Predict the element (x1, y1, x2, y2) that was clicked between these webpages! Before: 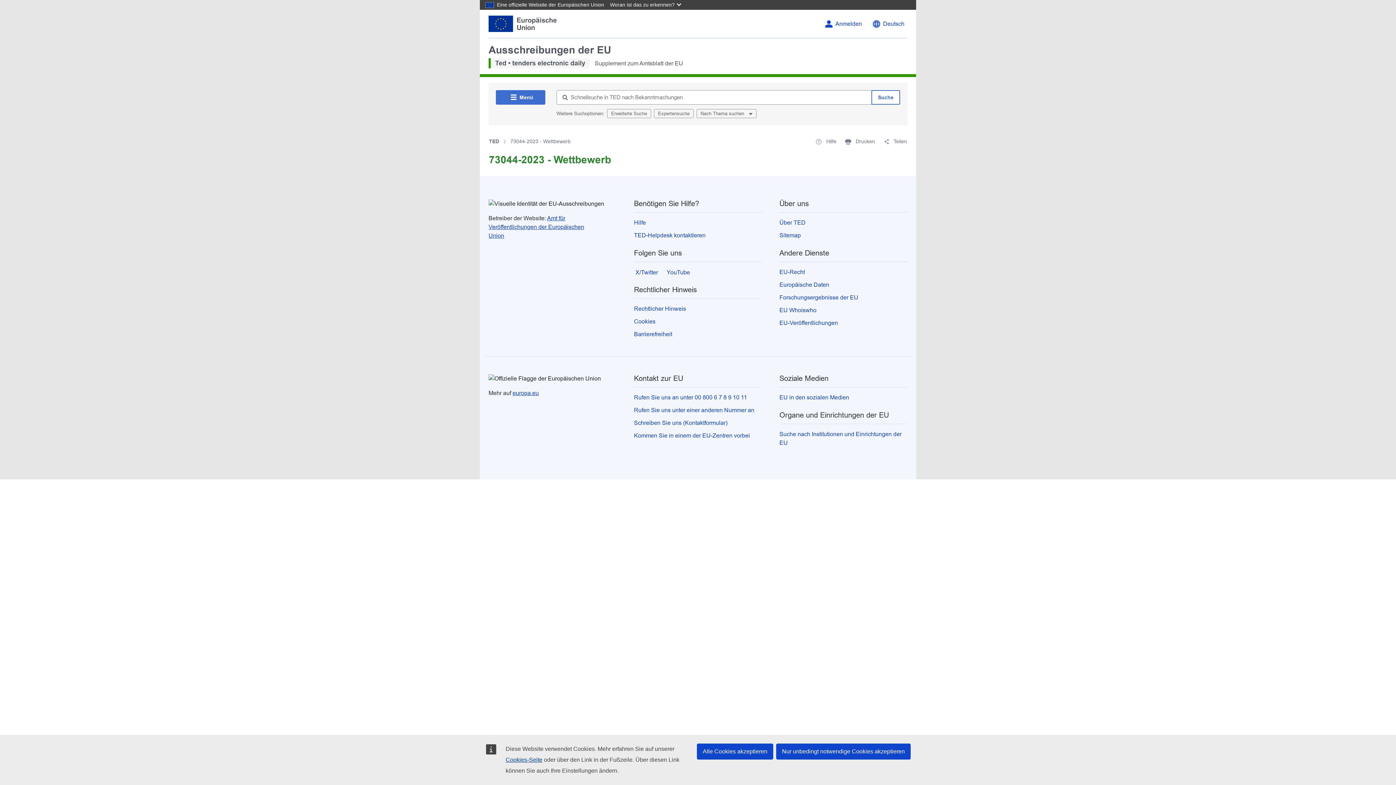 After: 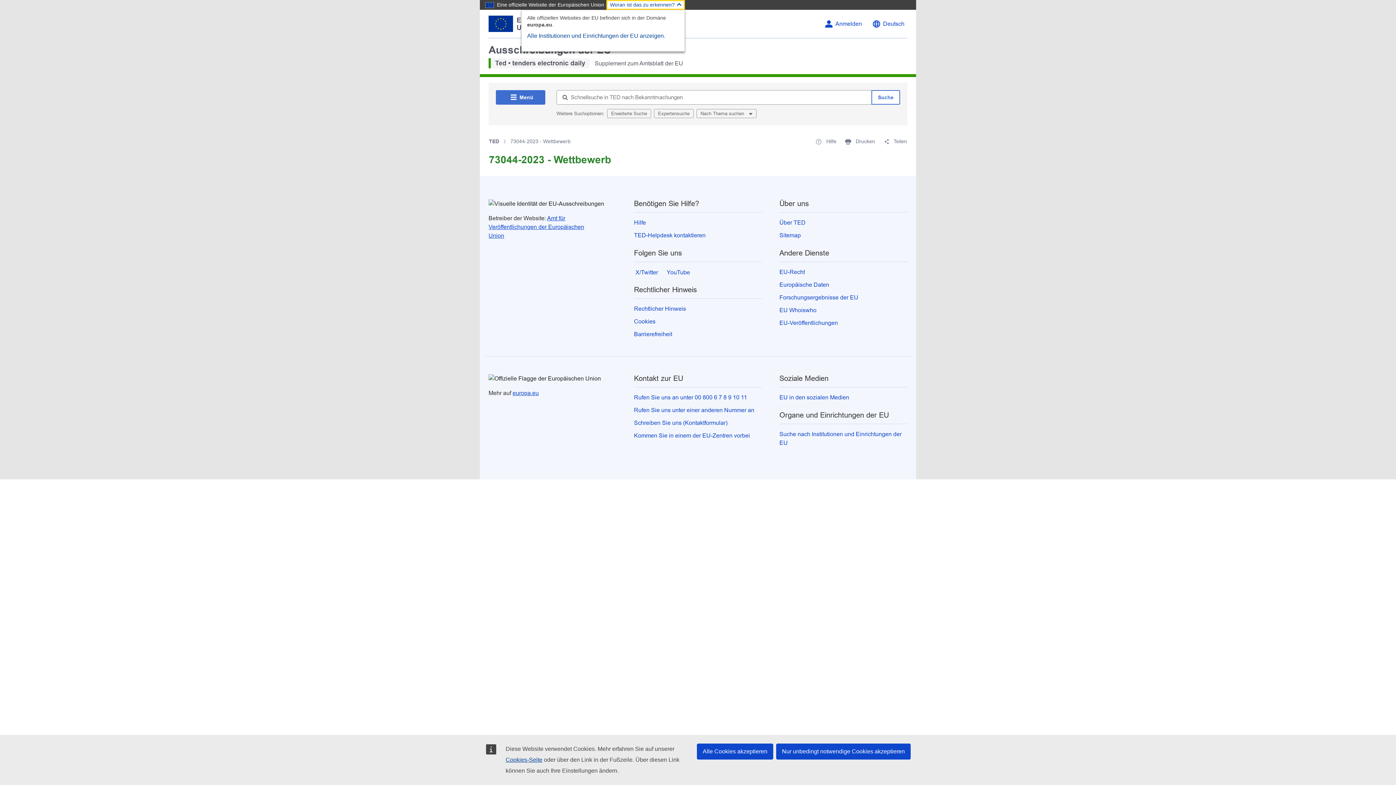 Action: bbox: (606, 0, 685, 9) label: Woran ist das zu erkennen?